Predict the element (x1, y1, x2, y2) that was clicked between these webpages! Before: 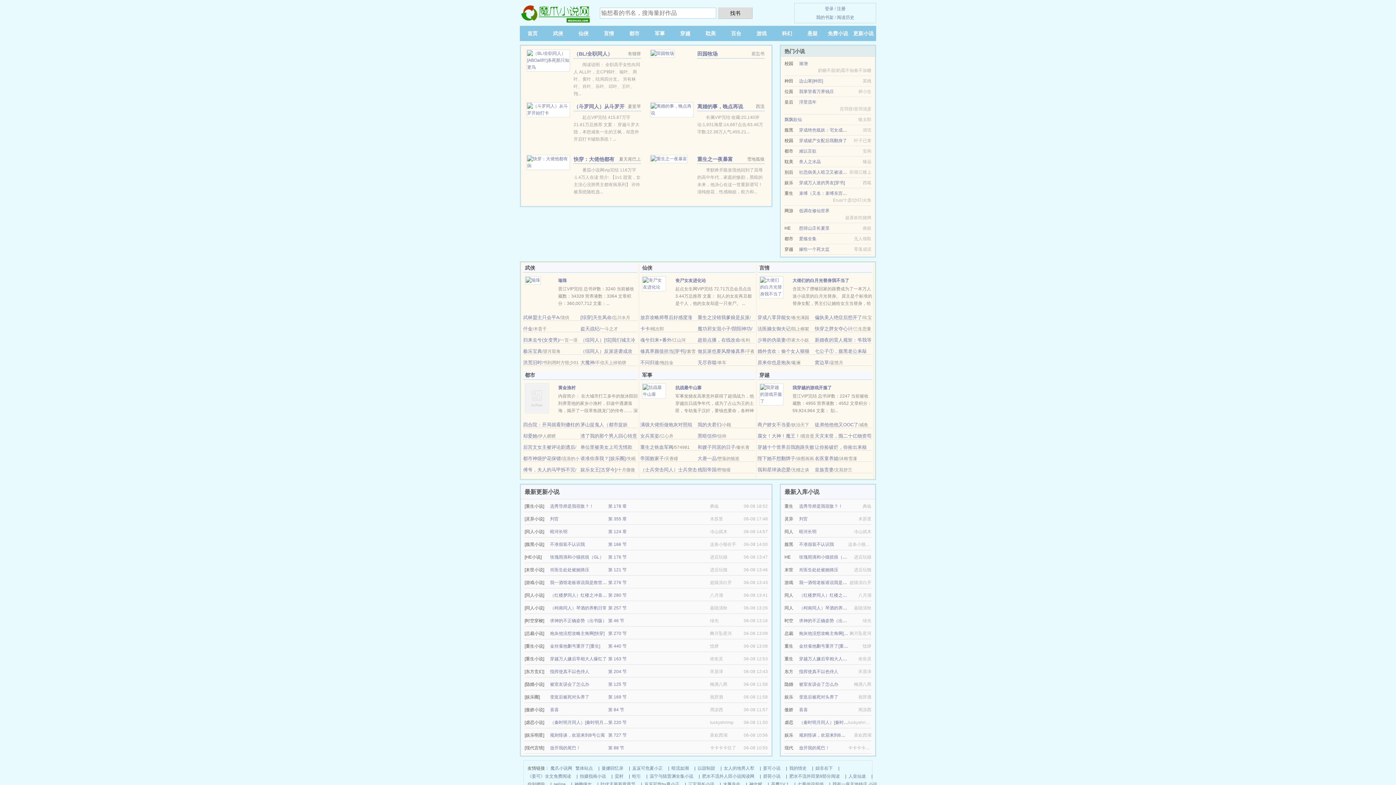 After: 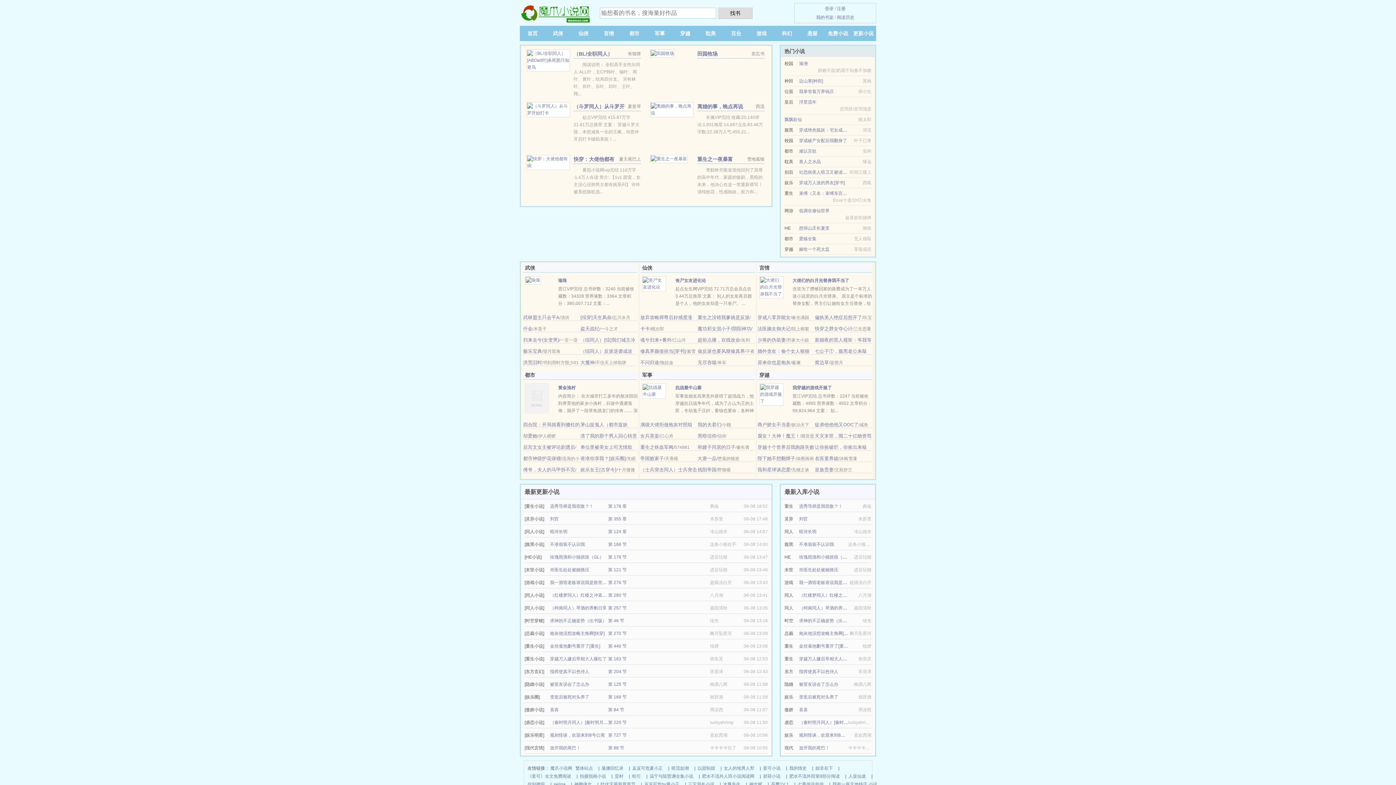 Action: label: 我穿越的游戏开服了 bbox: (792, 385, 832, 390)